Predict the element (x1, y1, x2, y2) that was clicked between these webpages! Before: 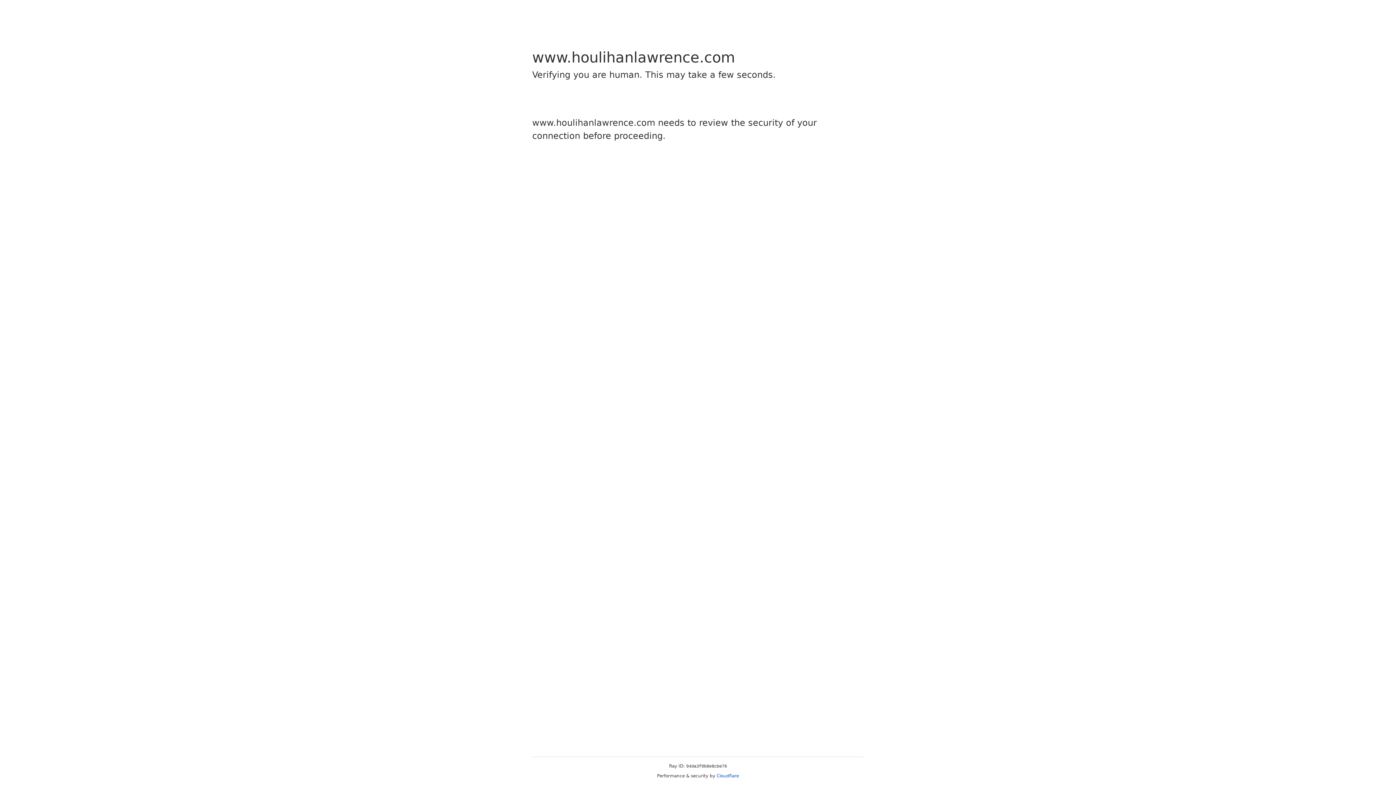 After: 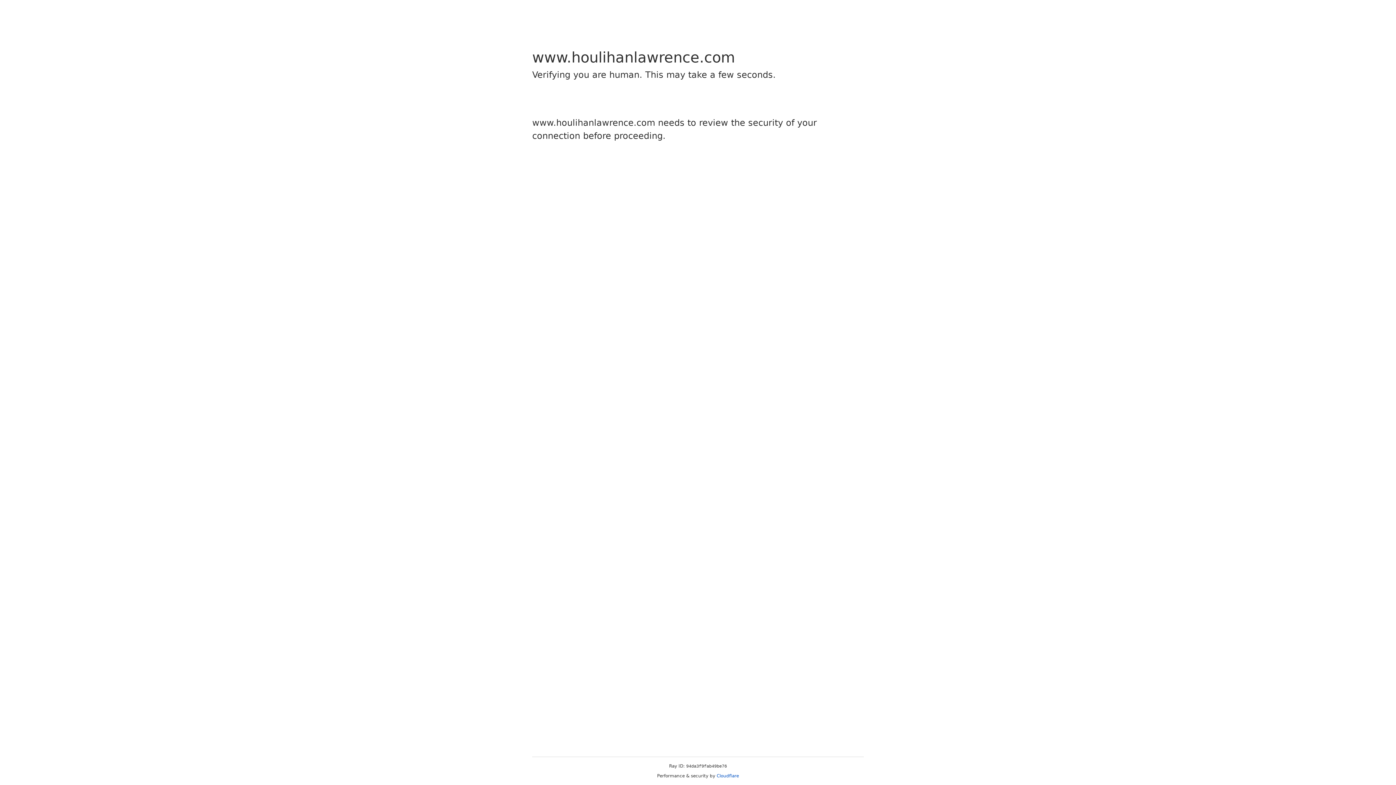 Action: bbox: (716, 773, 739, 778) label: Cloudflare